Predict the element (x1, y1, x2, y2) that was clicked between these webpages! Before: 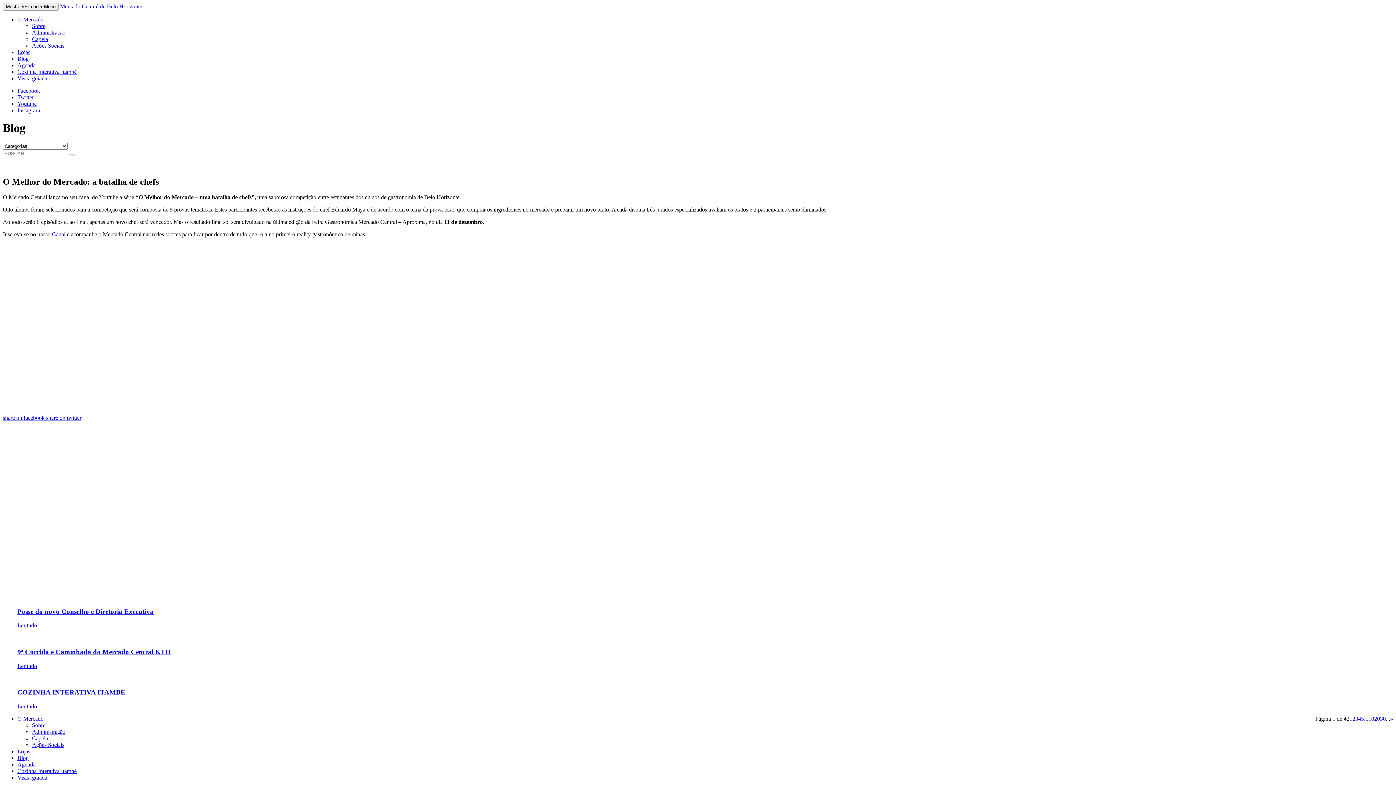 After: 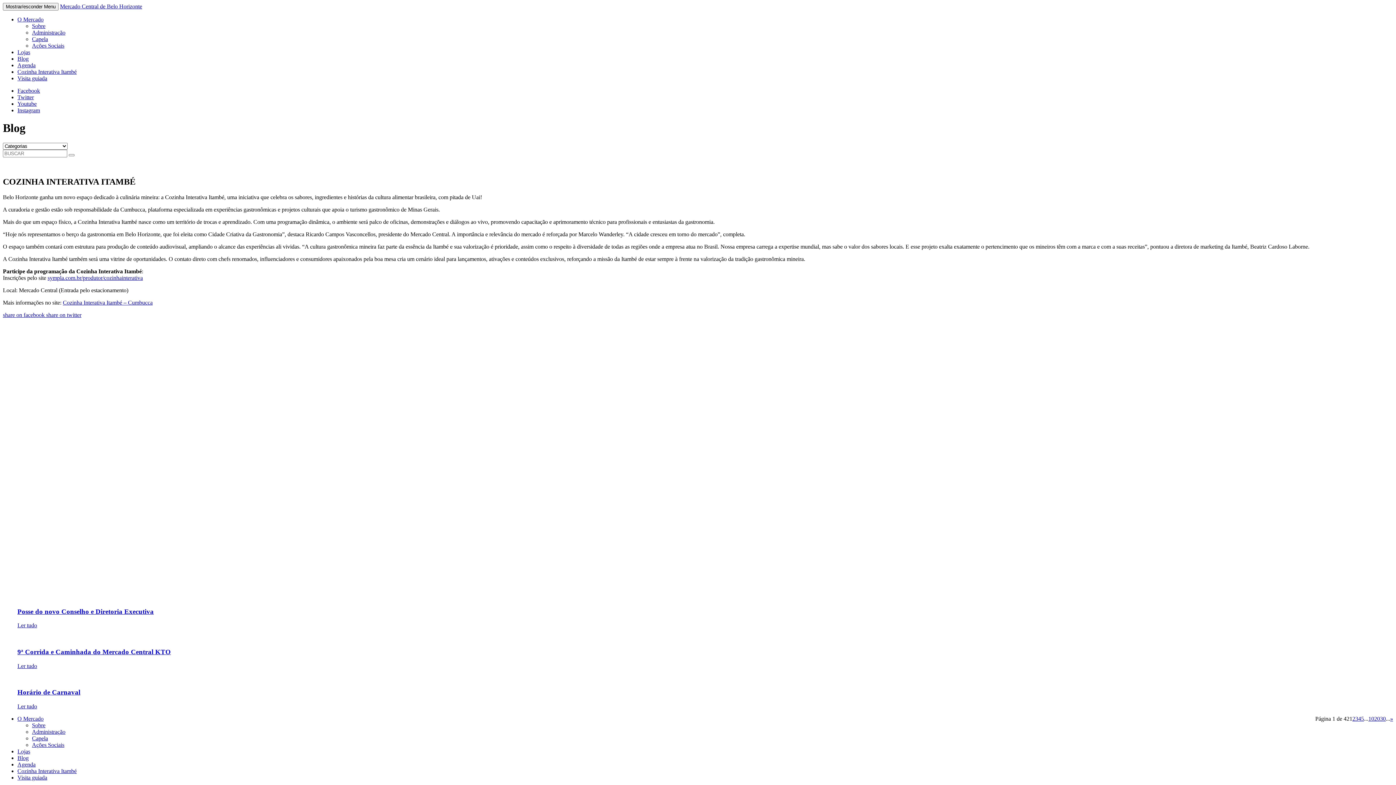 Action: label: COZINHA INTERATIVA ITAMBÉ

Ler tudo bbox: (2, 675, 1393, 710)